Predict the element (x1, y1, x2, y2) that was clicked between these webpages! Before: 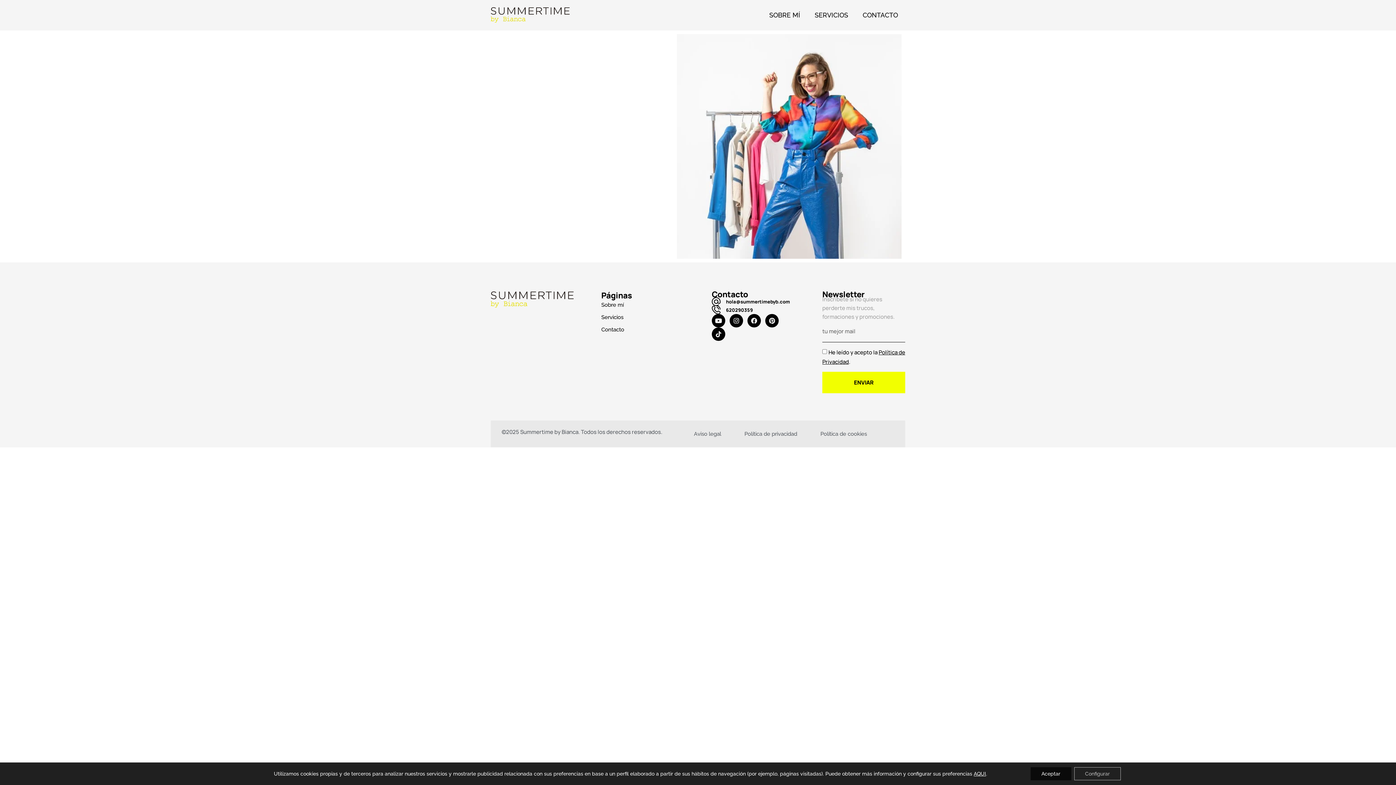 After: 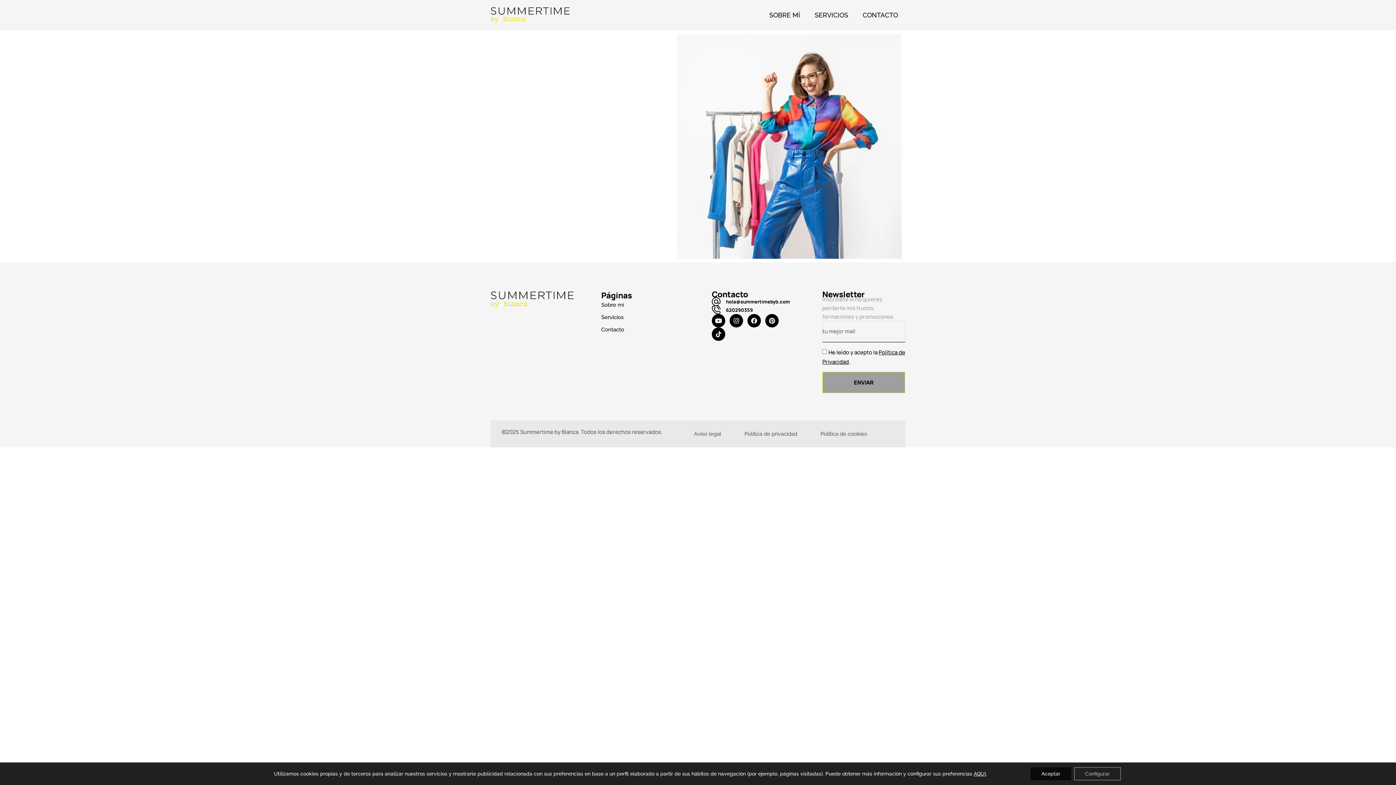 Action: bbox: (822, 371, 905, 393) label: ENVIAR